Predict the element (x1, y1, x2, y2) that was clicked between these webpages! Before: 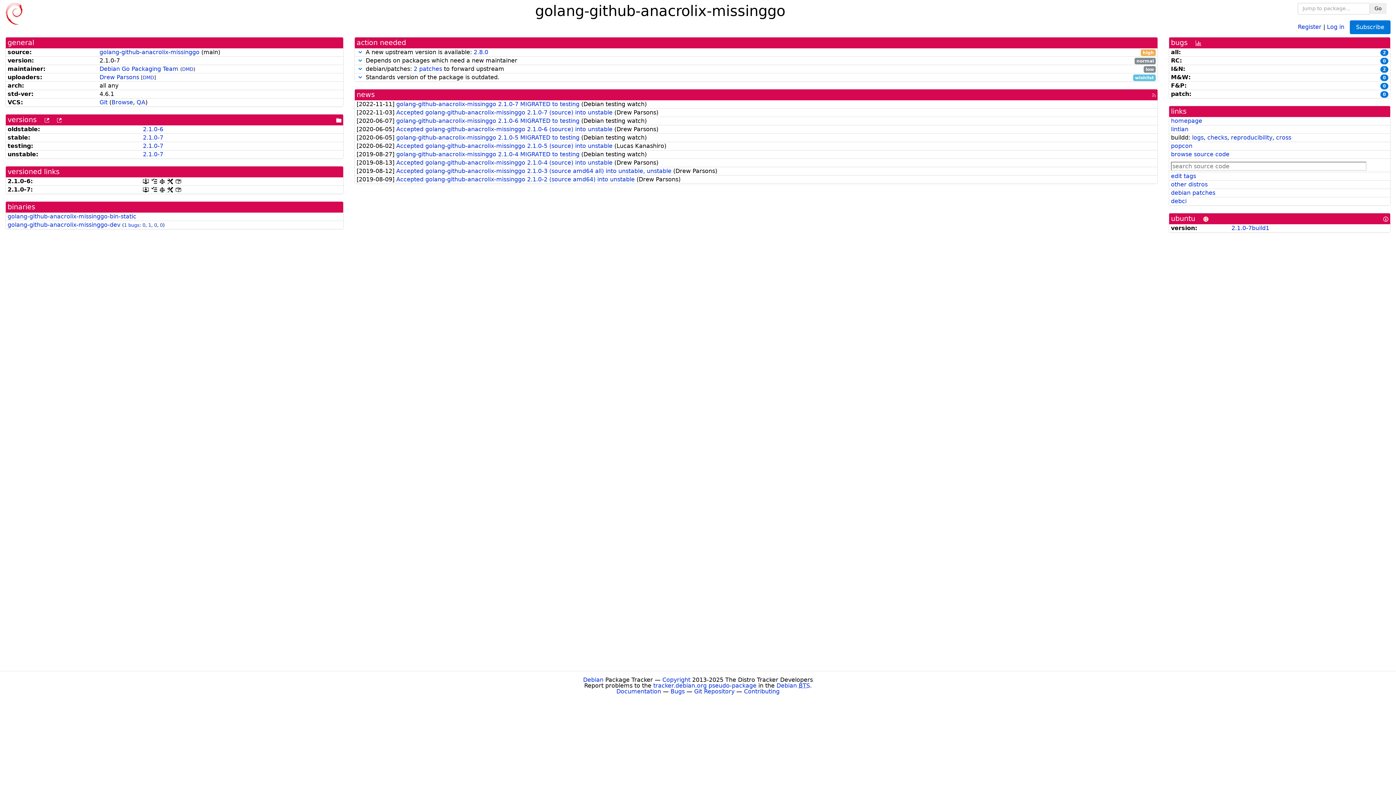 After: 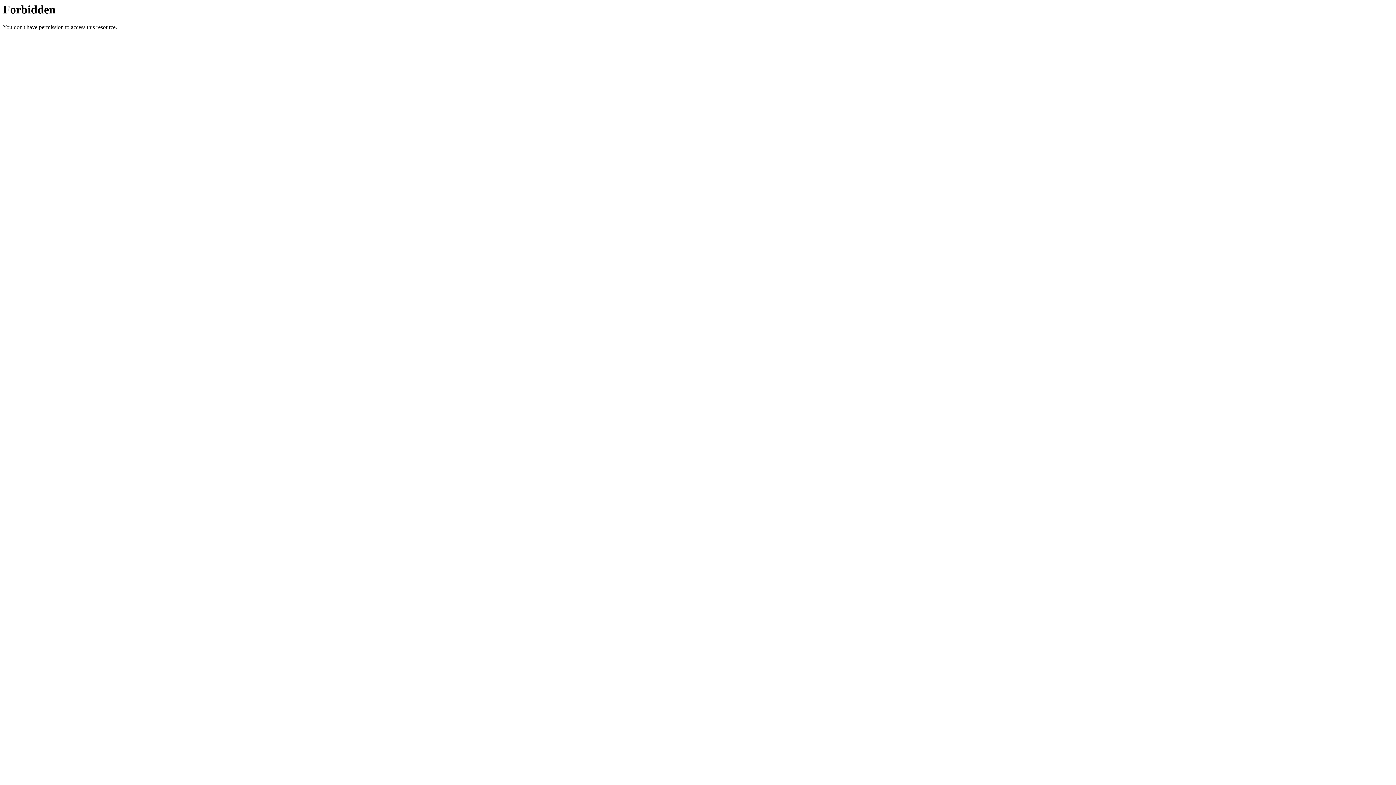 Action: bbox: (1231, 224, 1269, 231) label: 2.1.0-7build1